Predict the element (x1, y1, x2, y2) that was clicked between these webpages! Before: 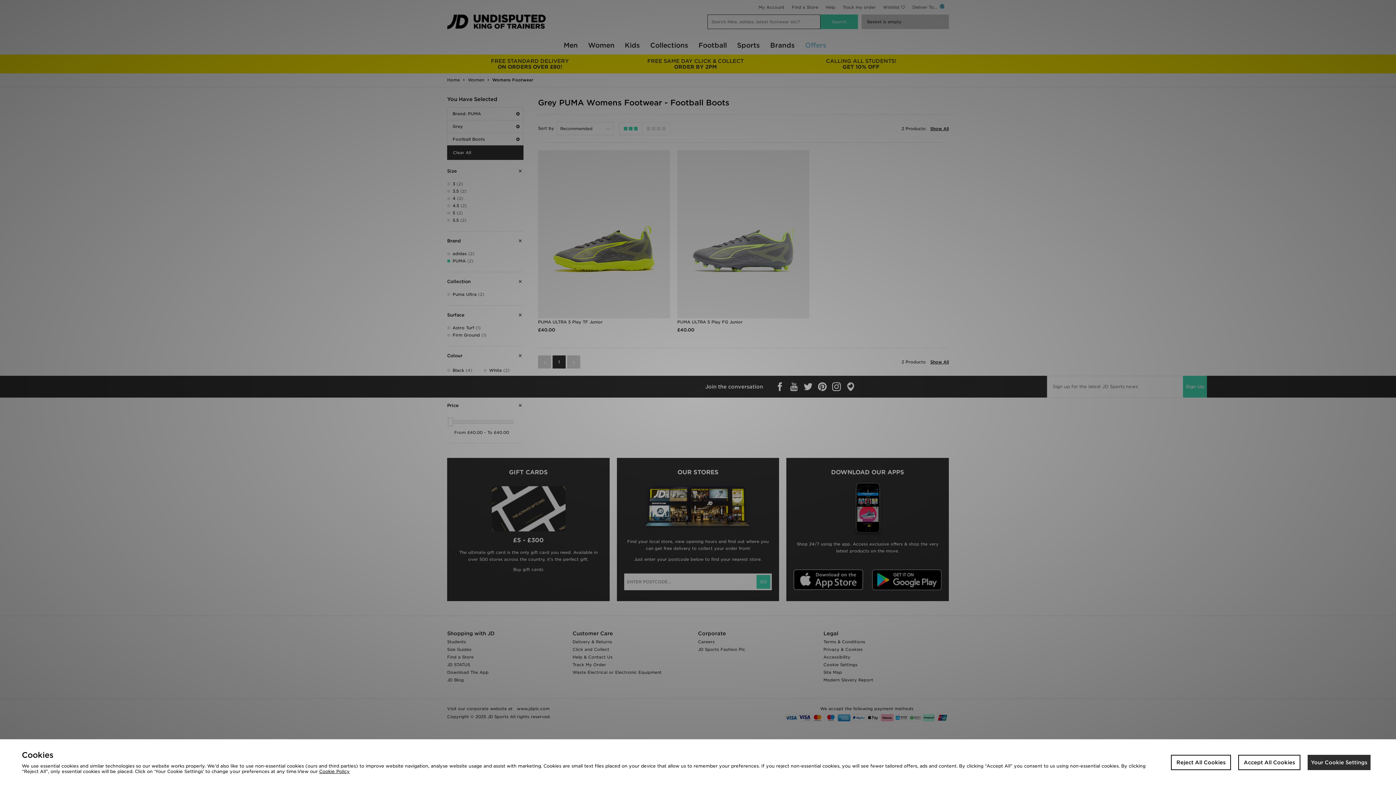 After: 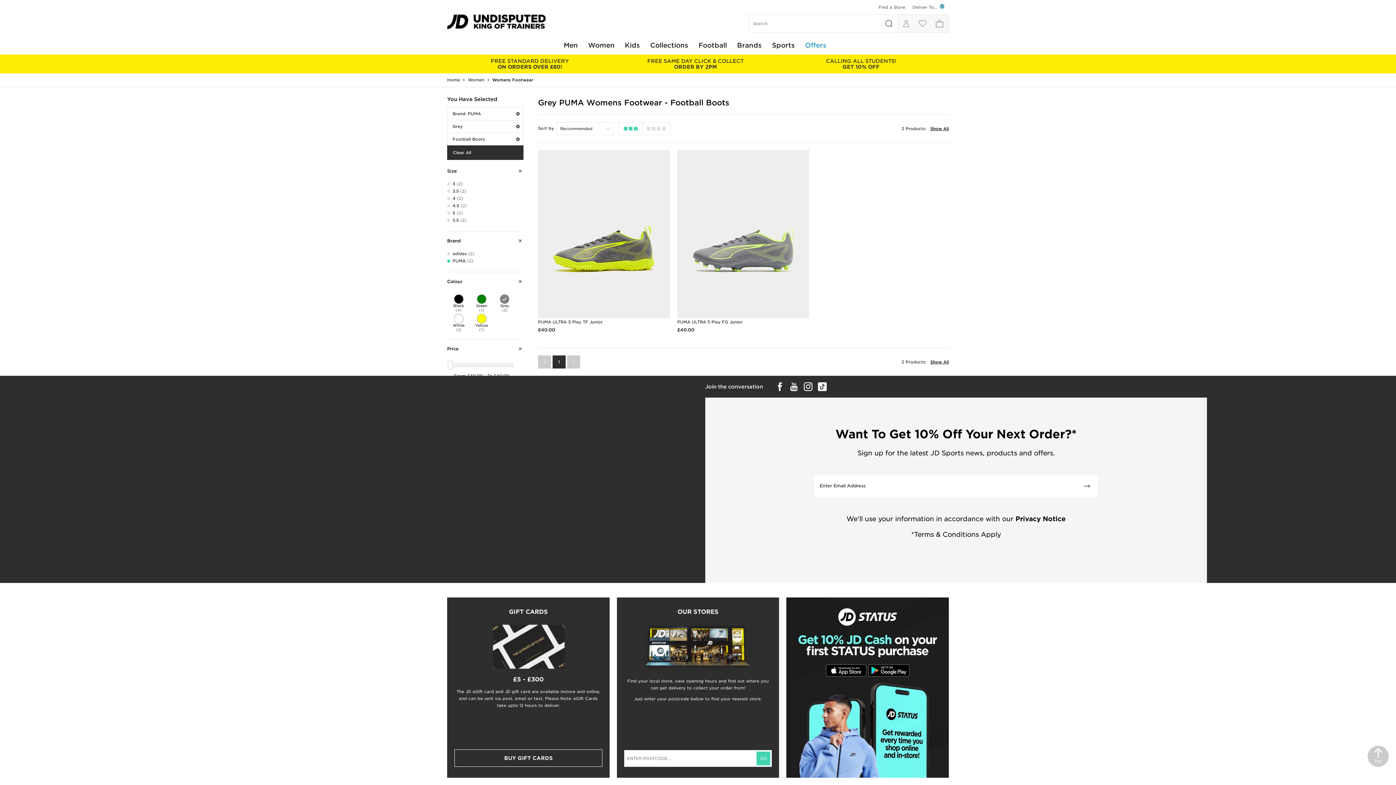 Action: bbox: (1238, 755, 1300, 770) label: Accept All Cookies